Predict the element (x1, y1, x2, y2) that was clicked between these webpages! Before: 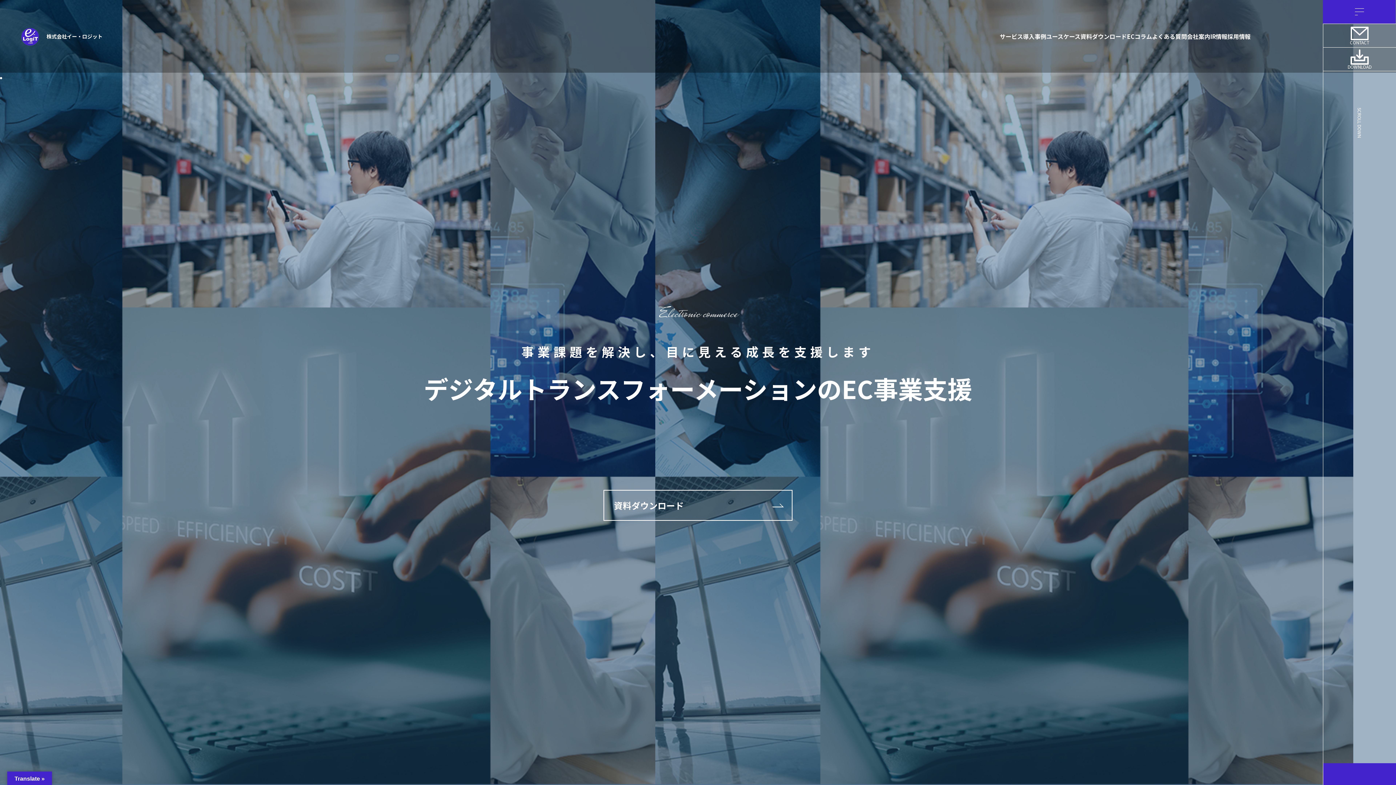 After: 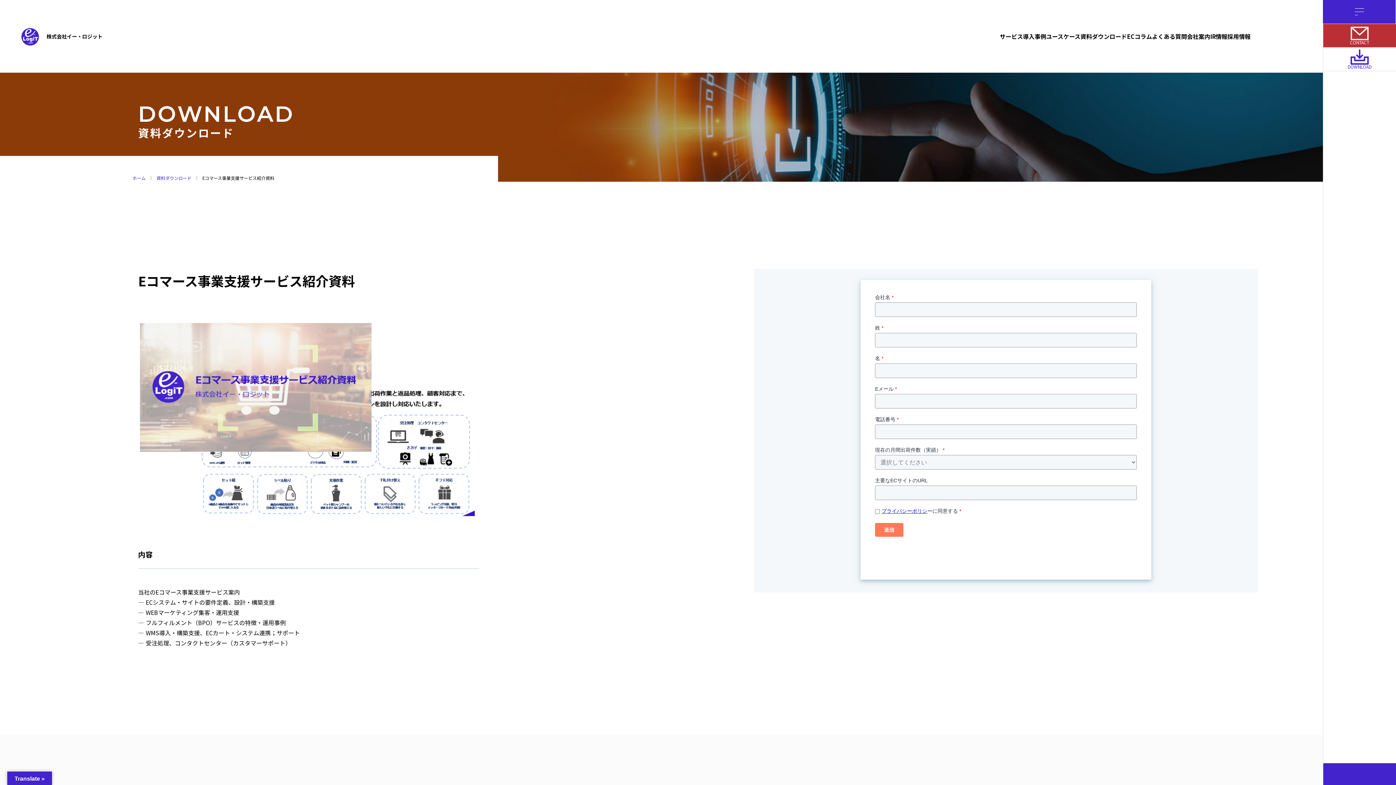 Action: label: 資料ダウンロード bbox: (603, 490, 792, 521)